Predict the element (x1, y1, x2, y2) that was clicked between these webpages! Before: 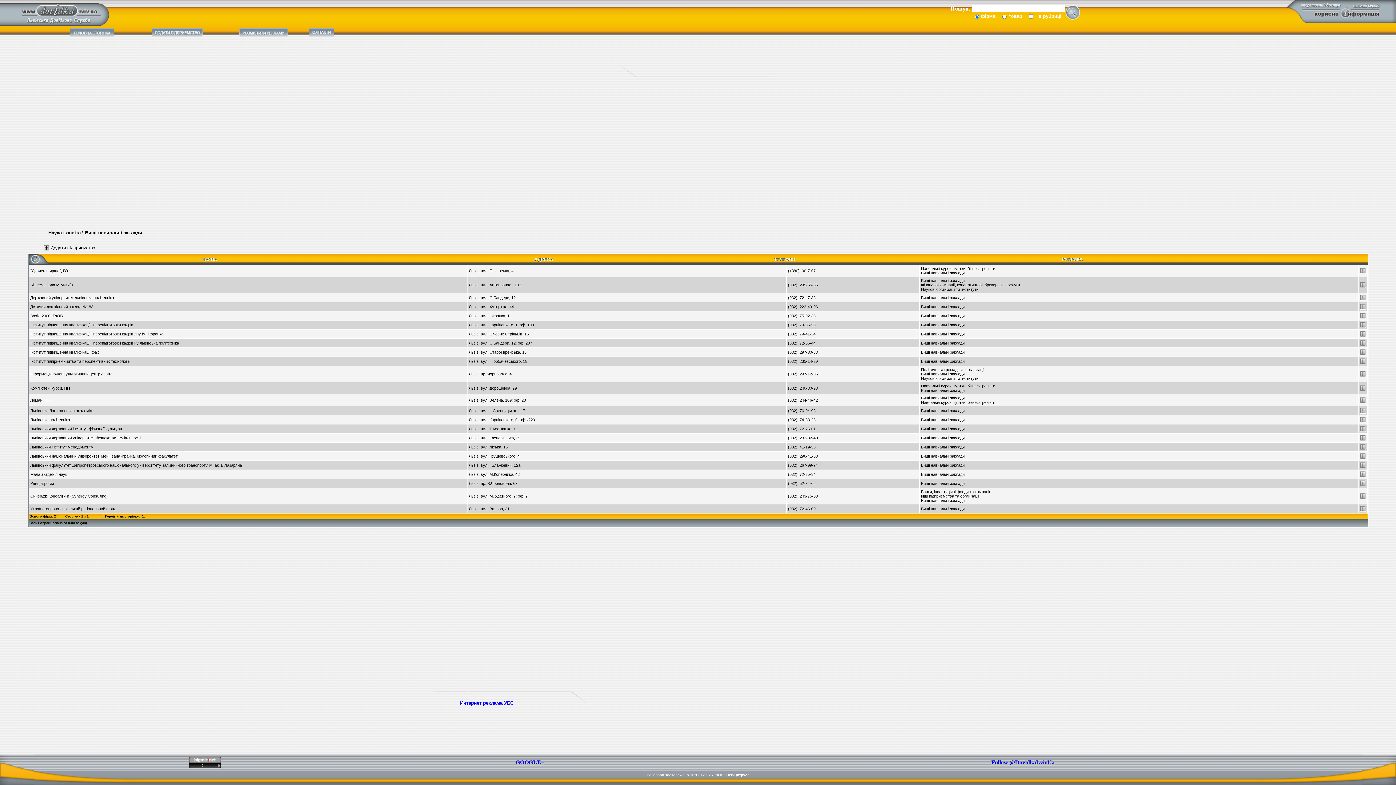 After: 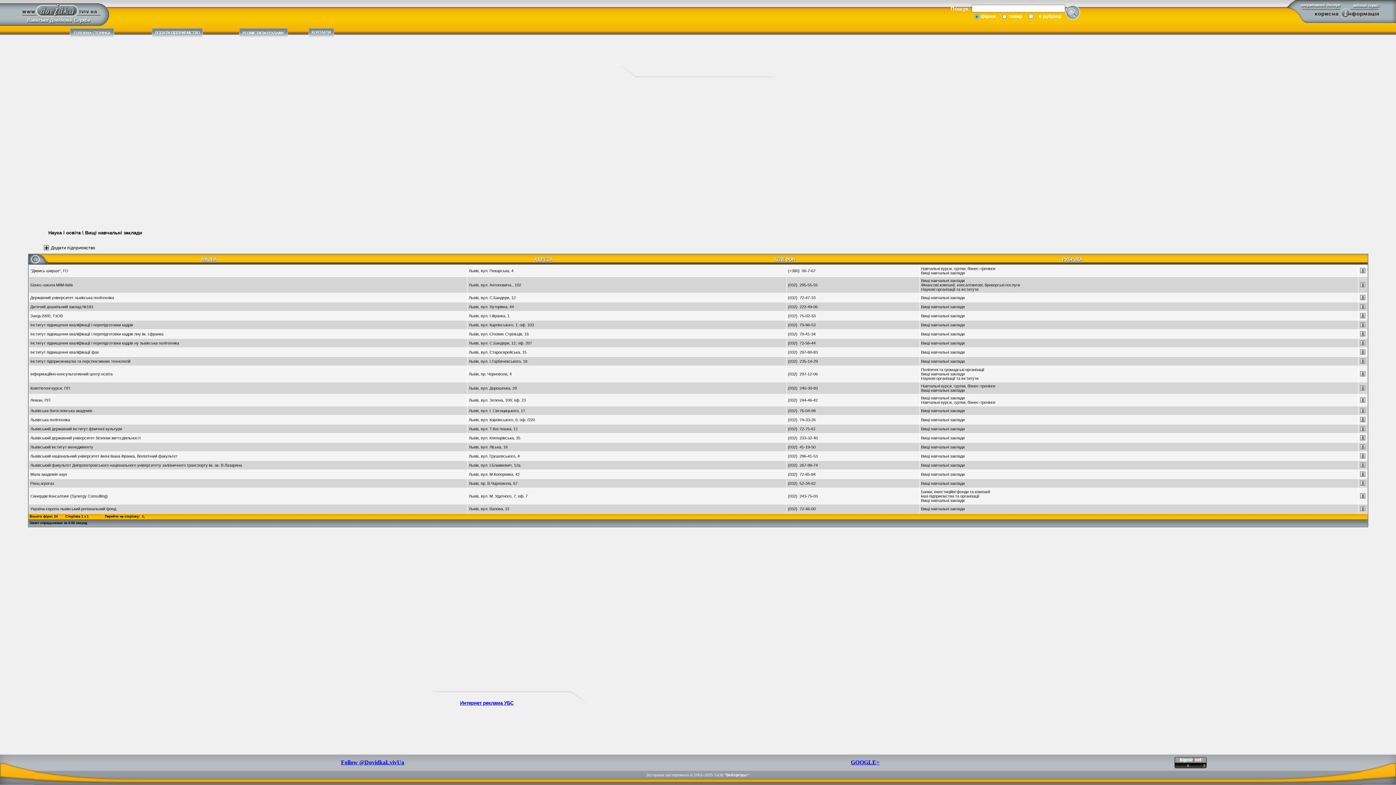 Action: label: Вищі навчальні заклади bbox: (921, 417, 964, 422)